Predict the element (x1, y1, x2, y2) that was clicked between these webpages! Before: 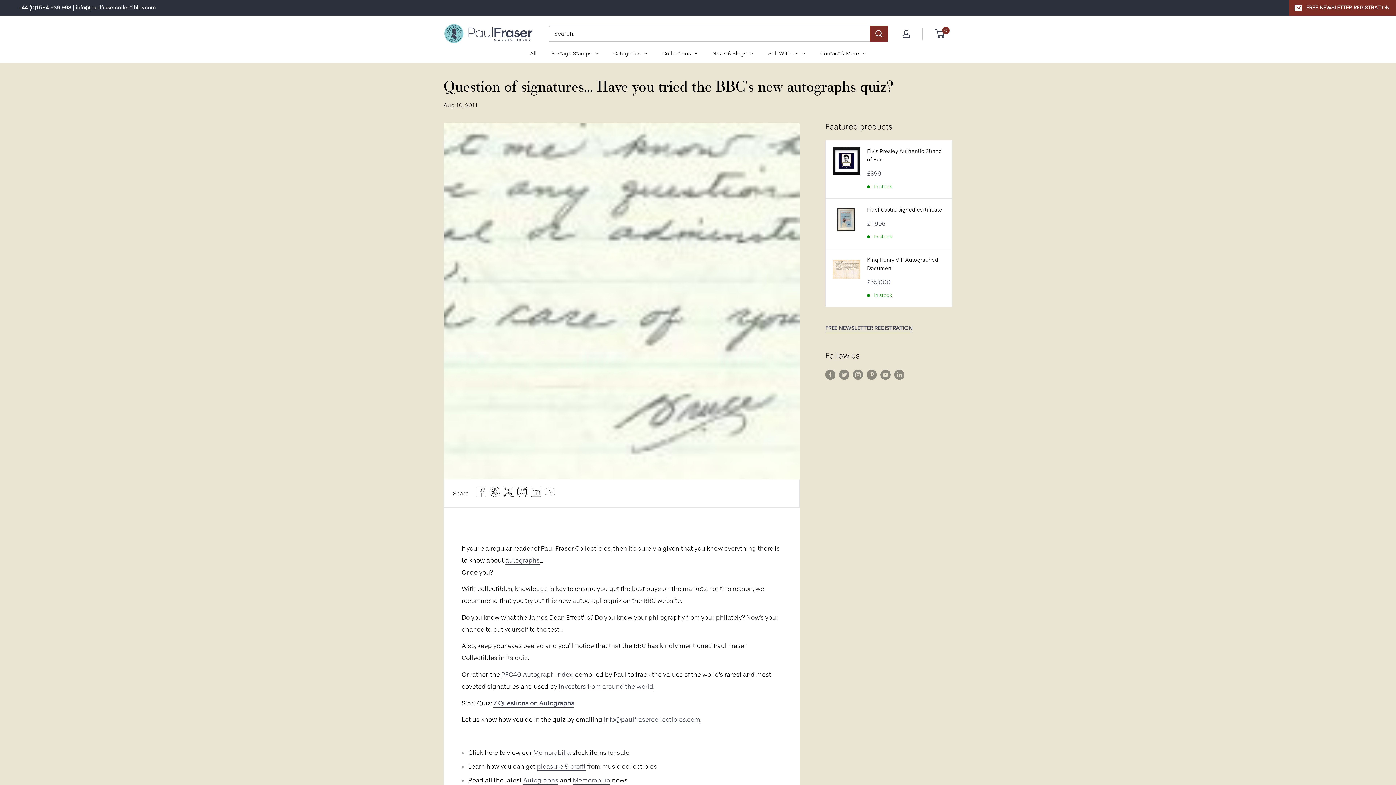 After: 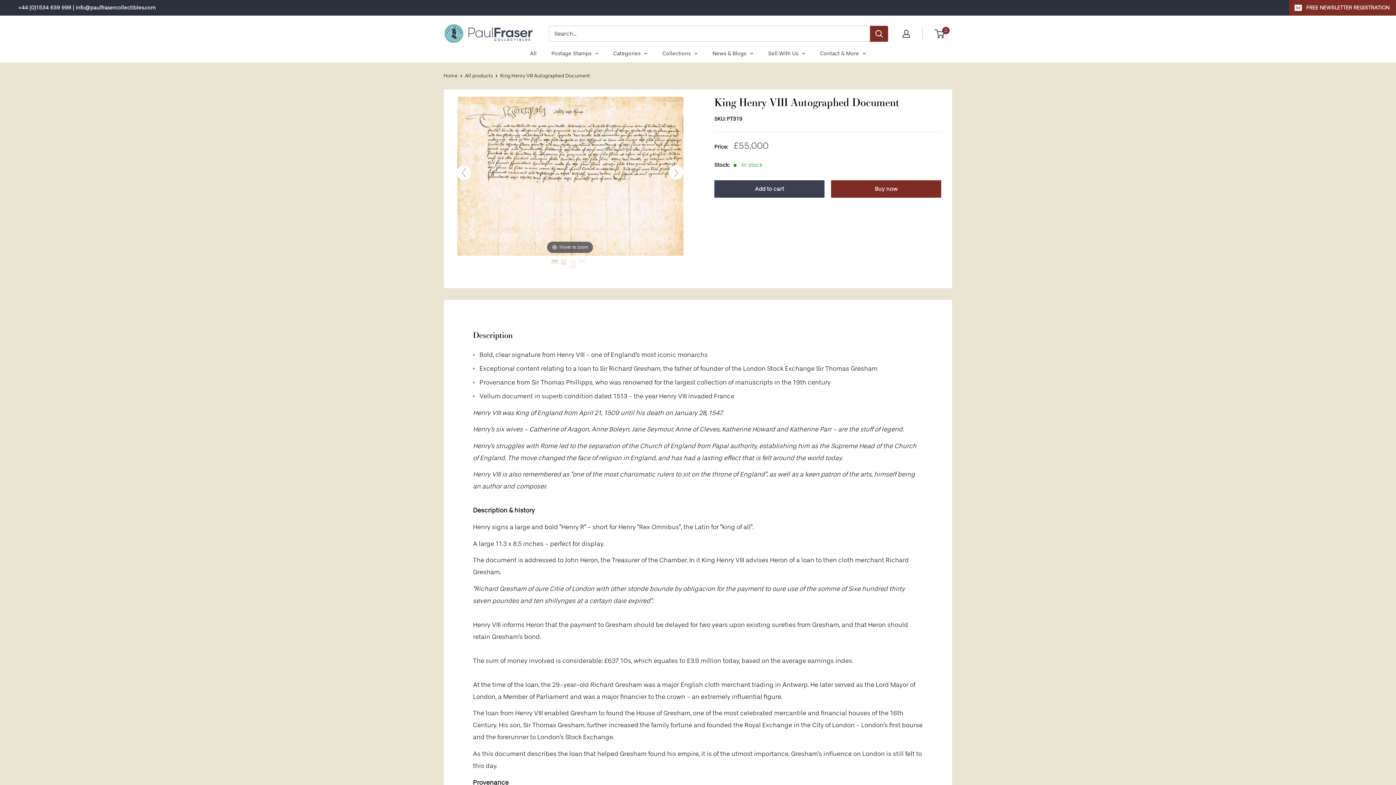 Action: bbox: (867, 256, 945, 272) label: King Henry VIII Autographed Document